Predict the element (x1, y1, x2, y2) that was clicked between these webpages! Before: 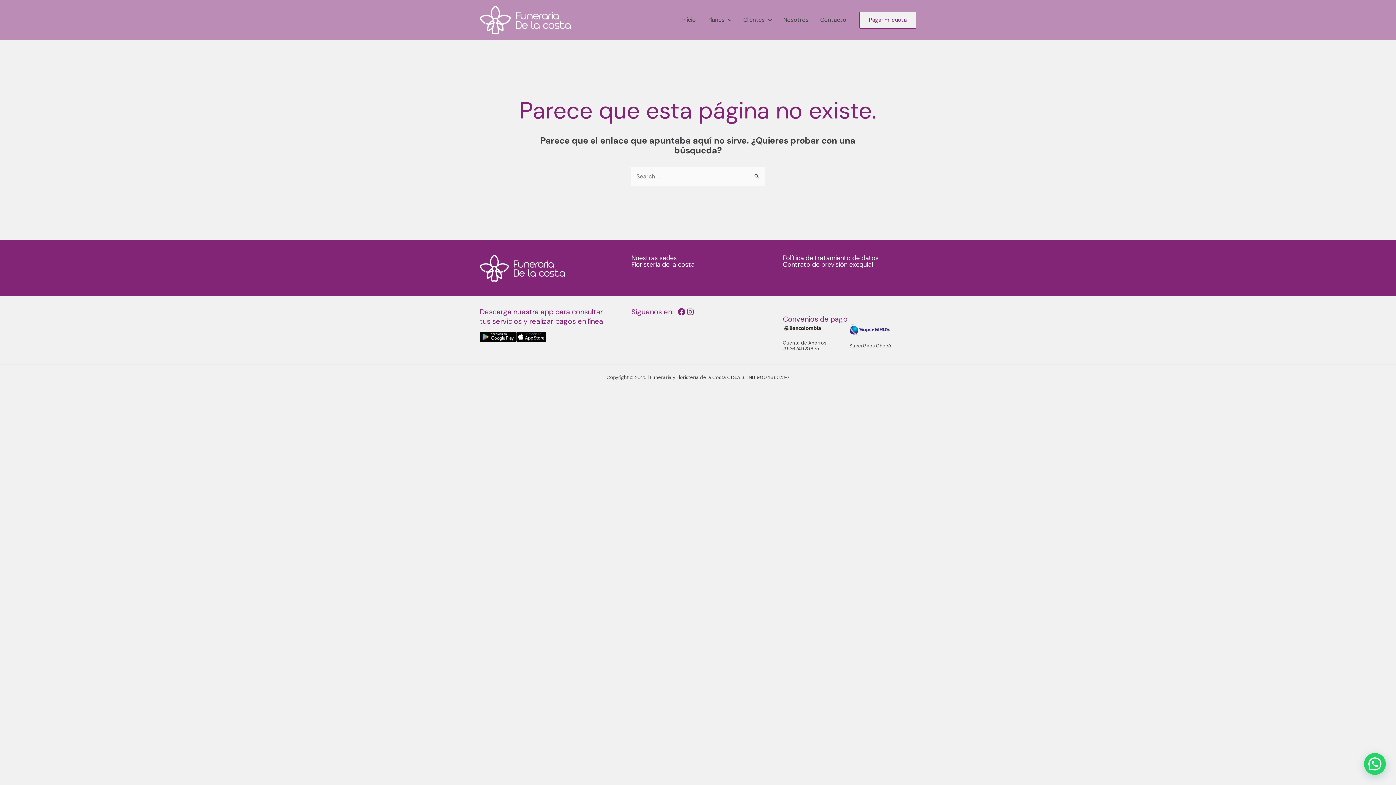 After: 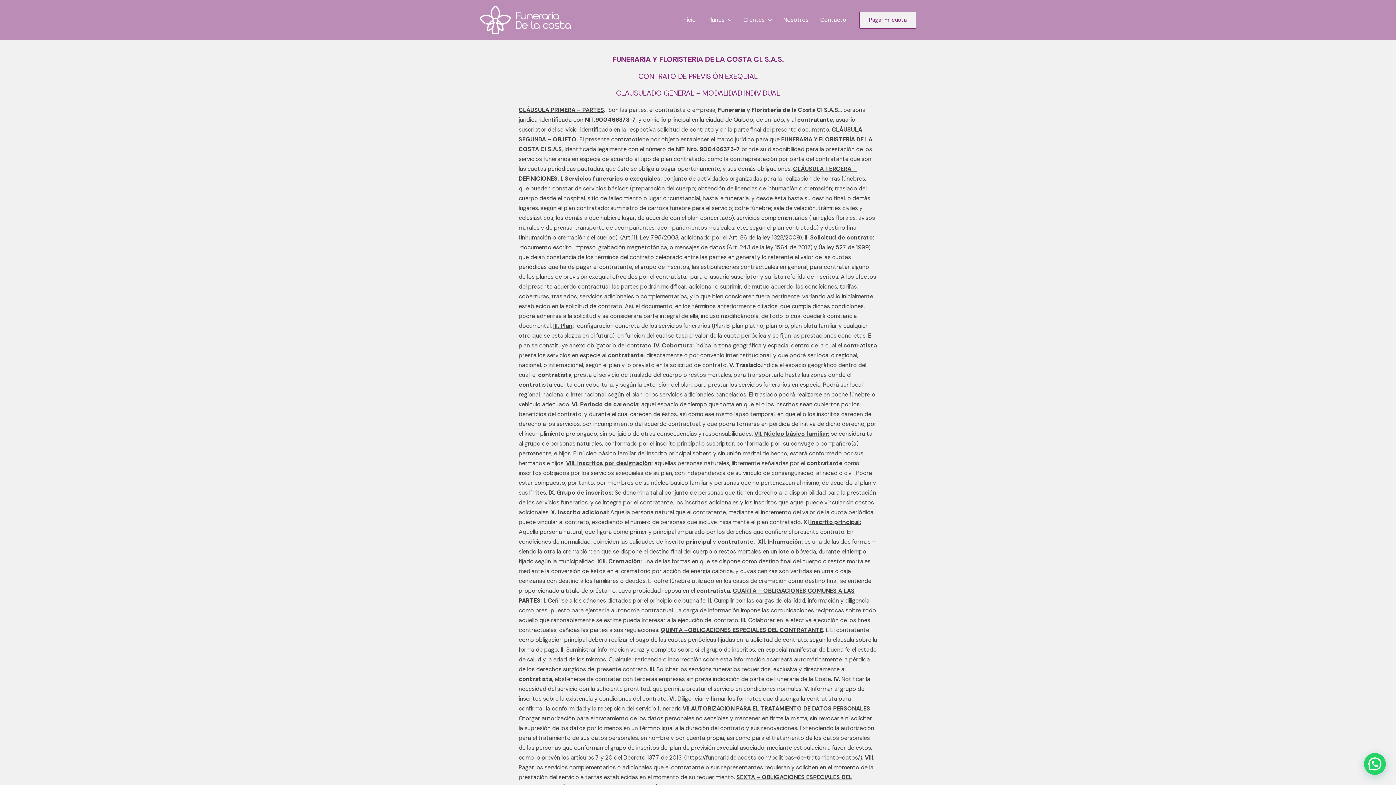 Action: label: Contrato de previsión exequial bbox: (783, 260, 873, 269)